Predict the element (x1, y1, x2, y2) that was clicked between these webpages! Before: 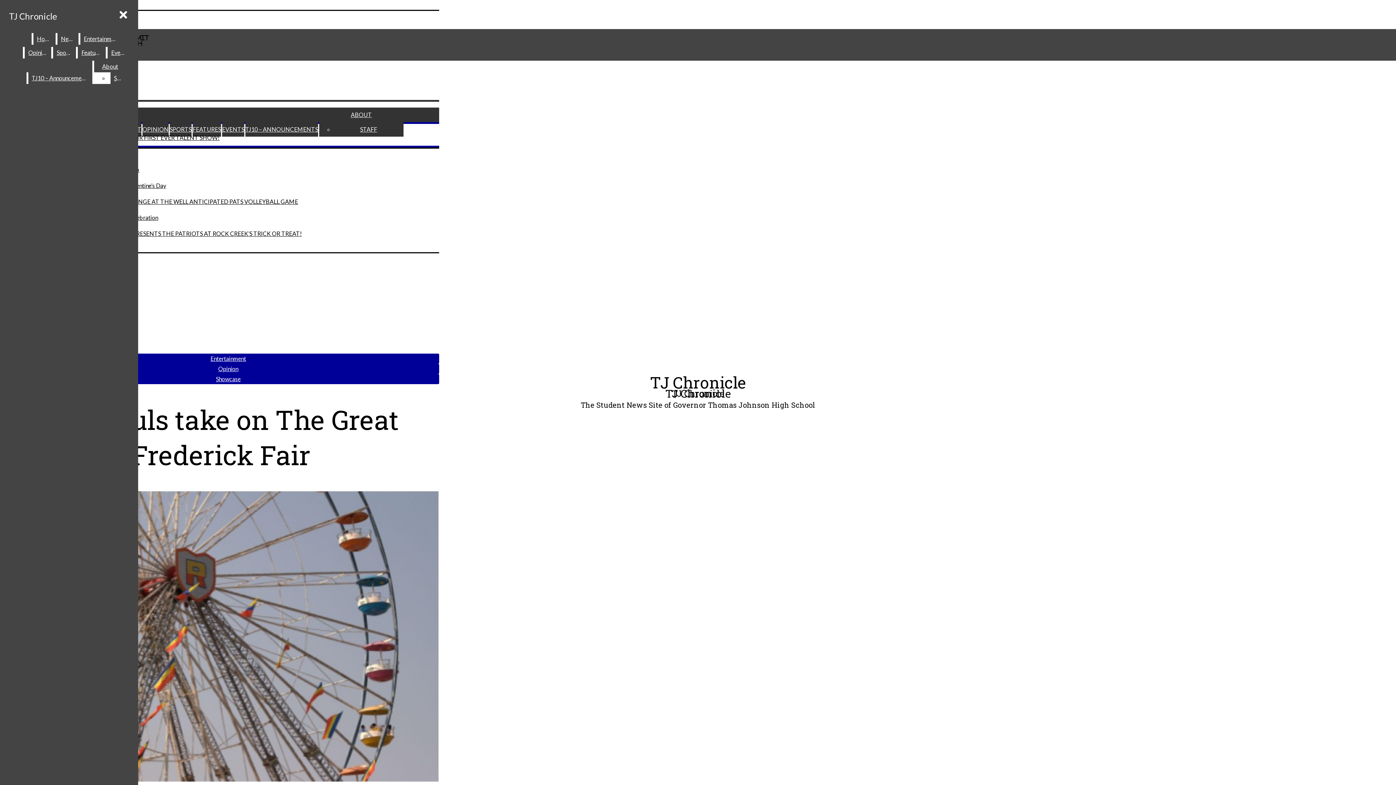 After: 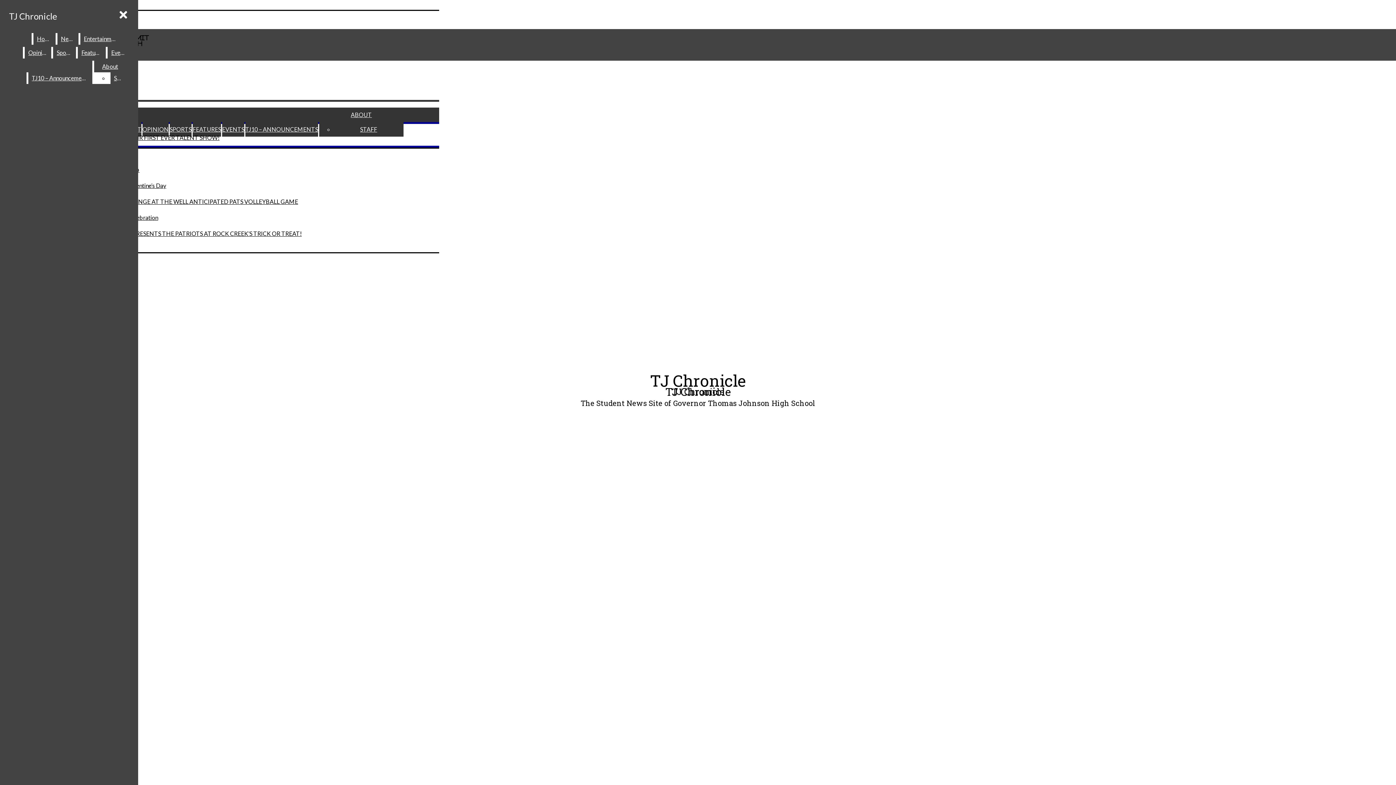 Action: bbox: (245, 125, 318, 132) label: TJ10 – ANNOUNCEMENTS